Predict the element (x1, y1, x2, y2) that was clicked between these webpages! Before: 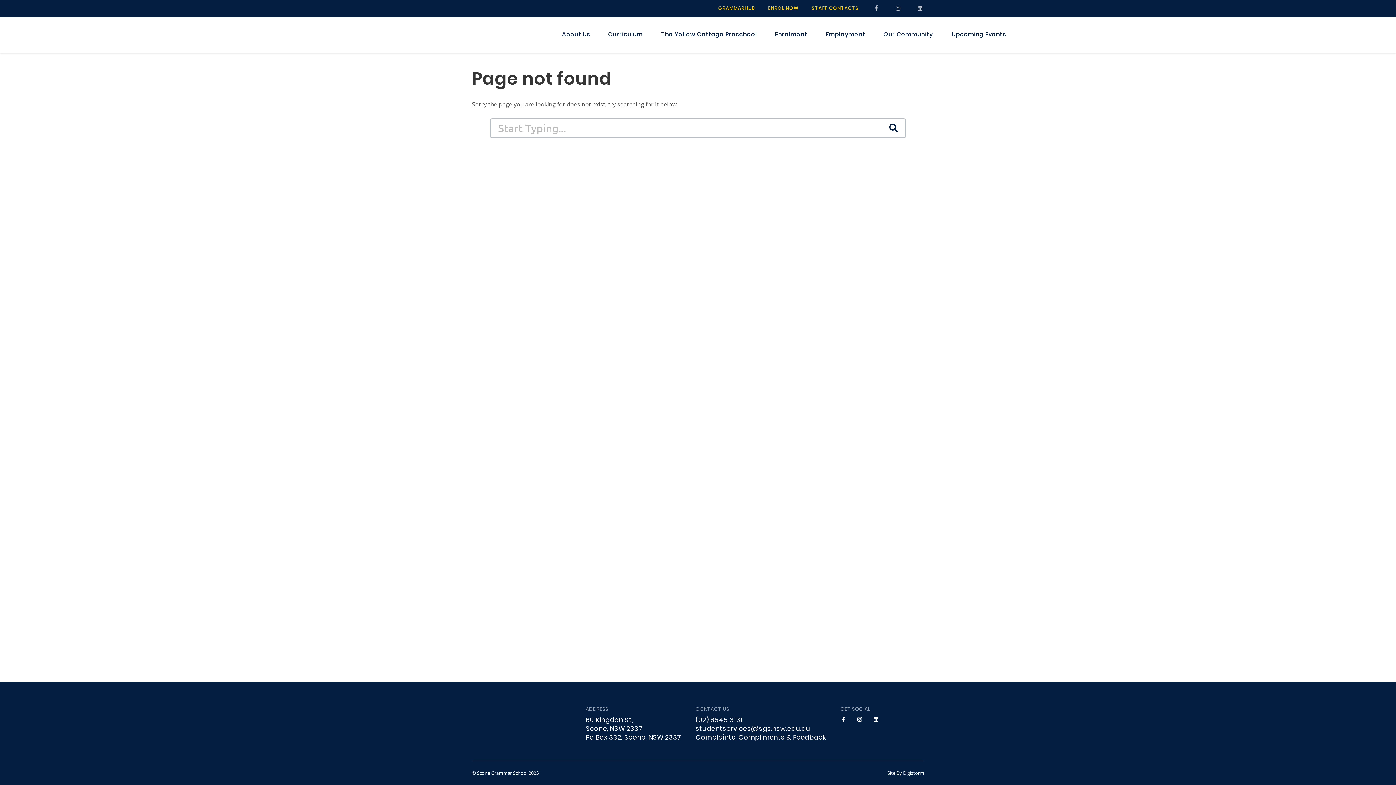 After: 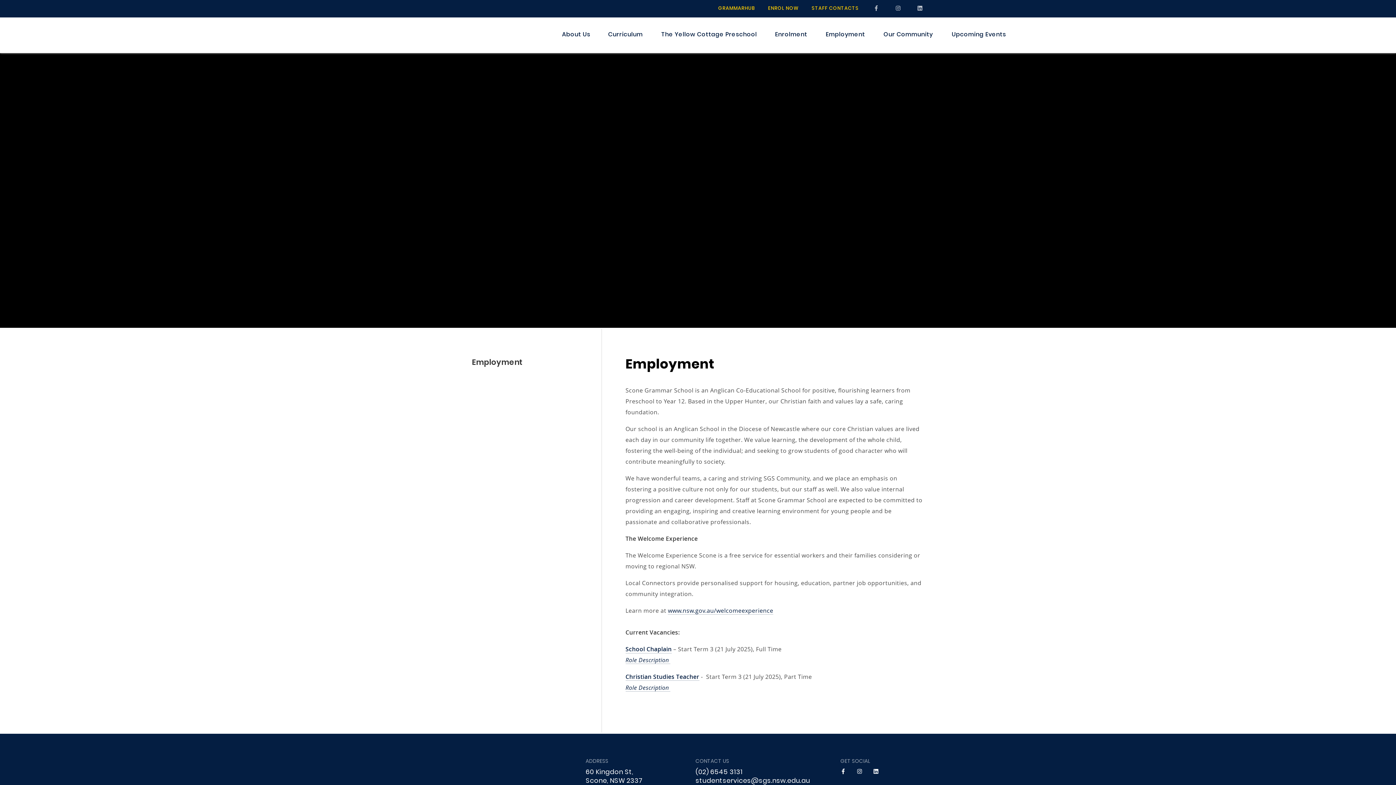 Action: label: Employment
Employment bbox: (826, 30, 866, 40)